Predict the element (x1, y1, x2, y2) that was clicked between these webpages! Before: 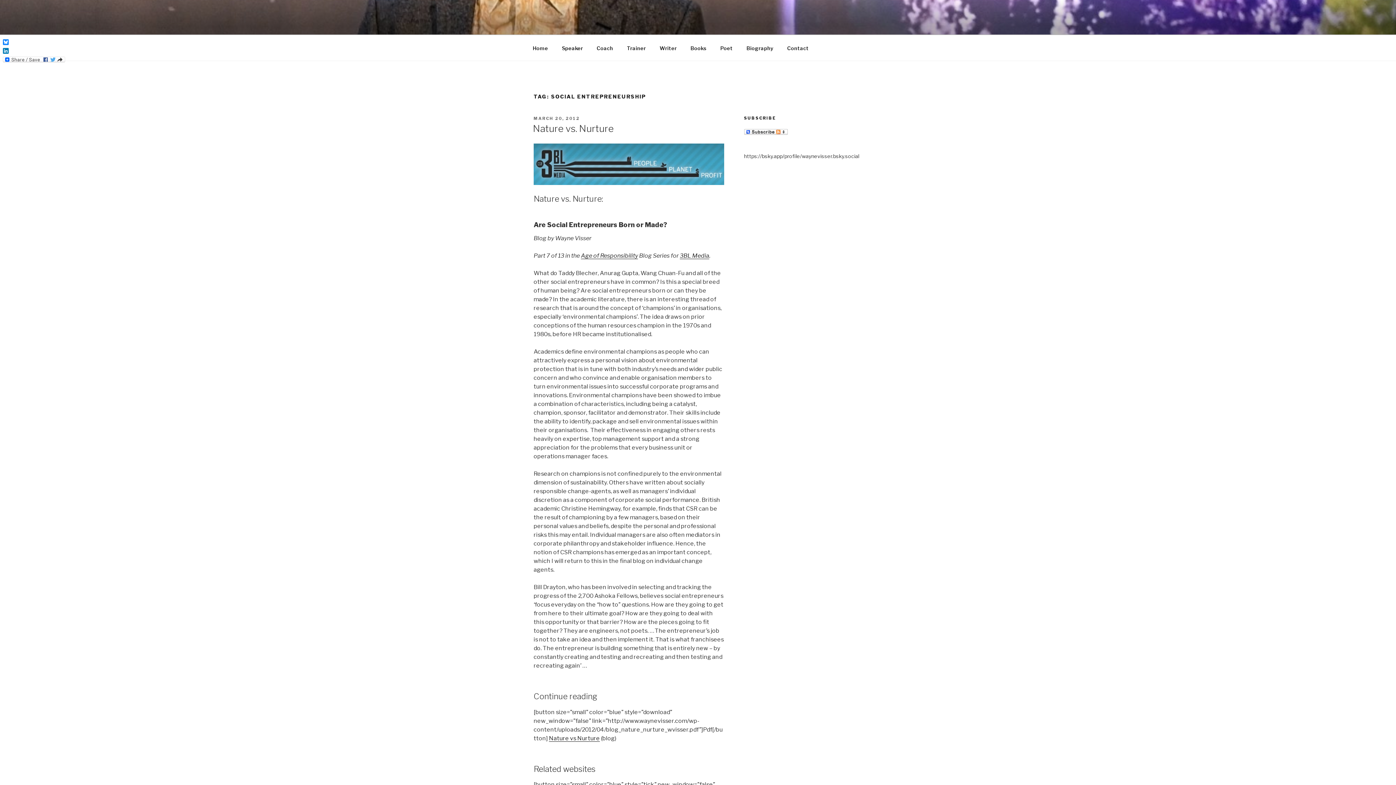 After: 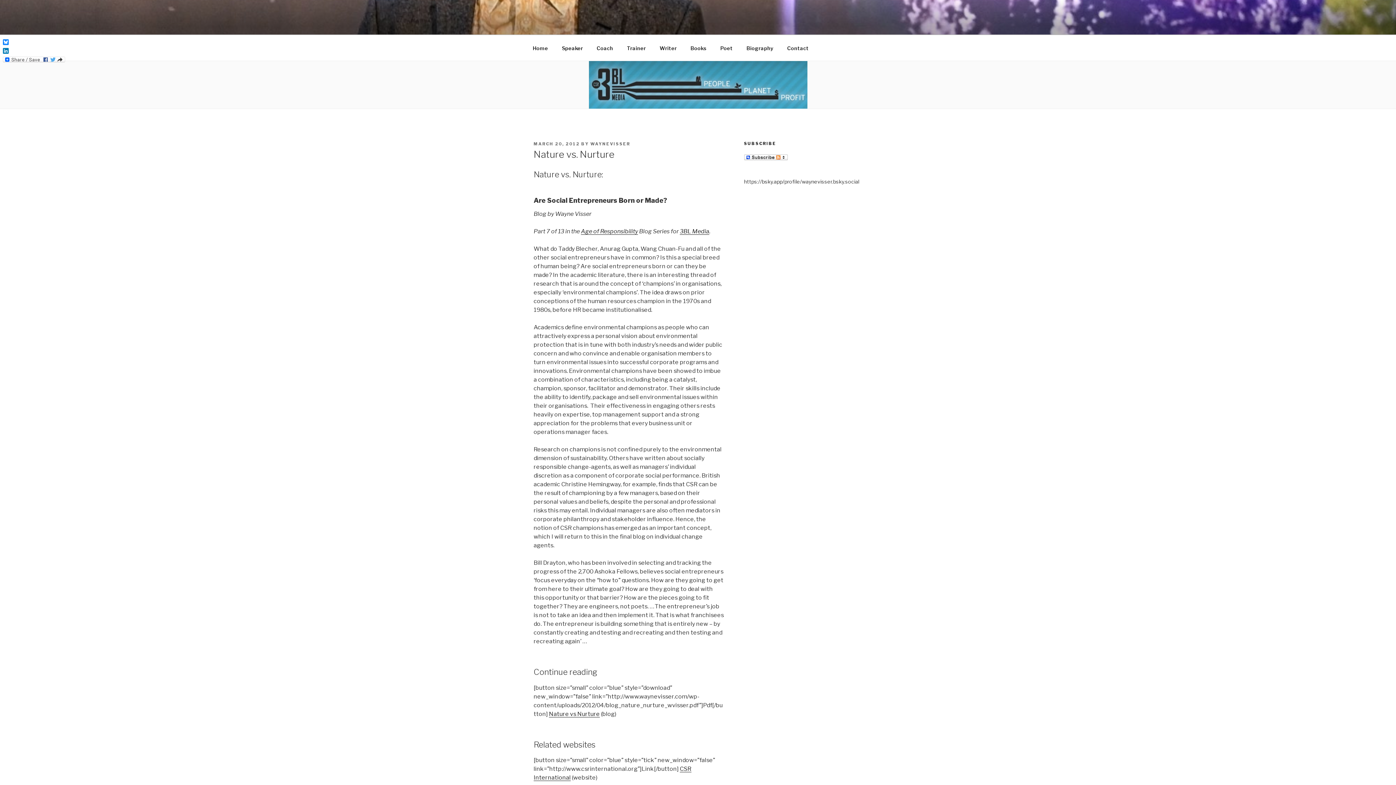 Action: label: MARCH 20, 2012 bbox: (533, 115, 580, 120)